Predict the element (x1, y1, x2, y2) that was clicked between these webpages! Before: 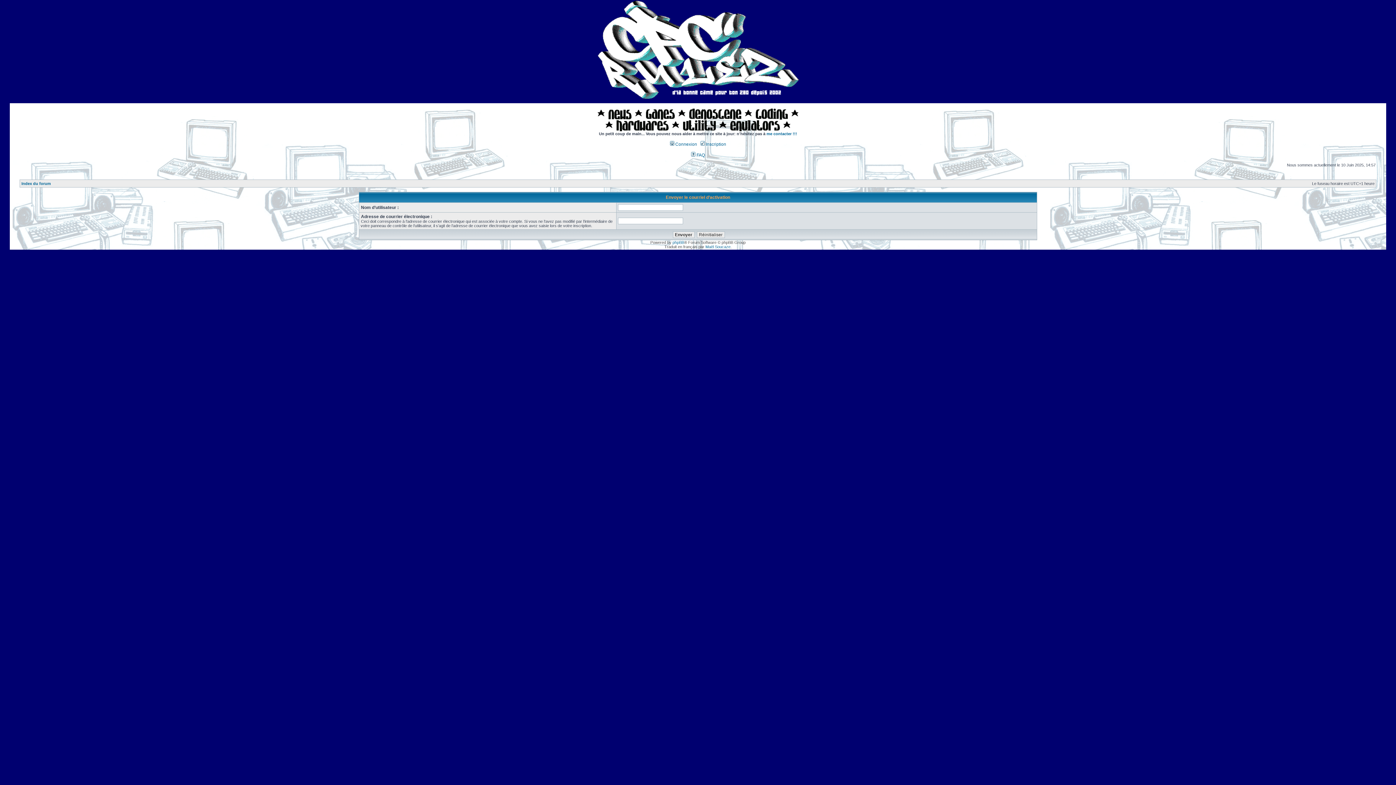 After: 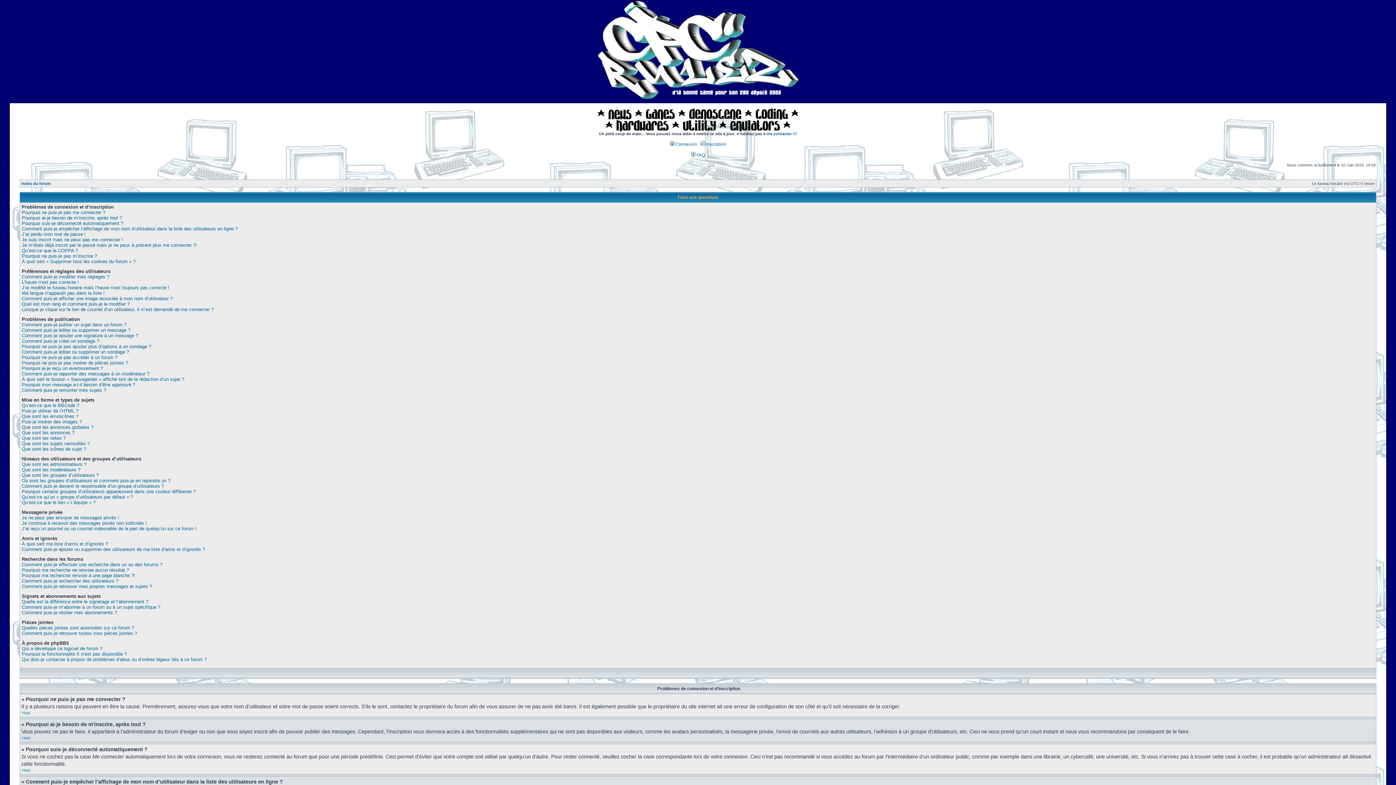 Action: label:  FAQ bbox: (691, 152, 705, 157)